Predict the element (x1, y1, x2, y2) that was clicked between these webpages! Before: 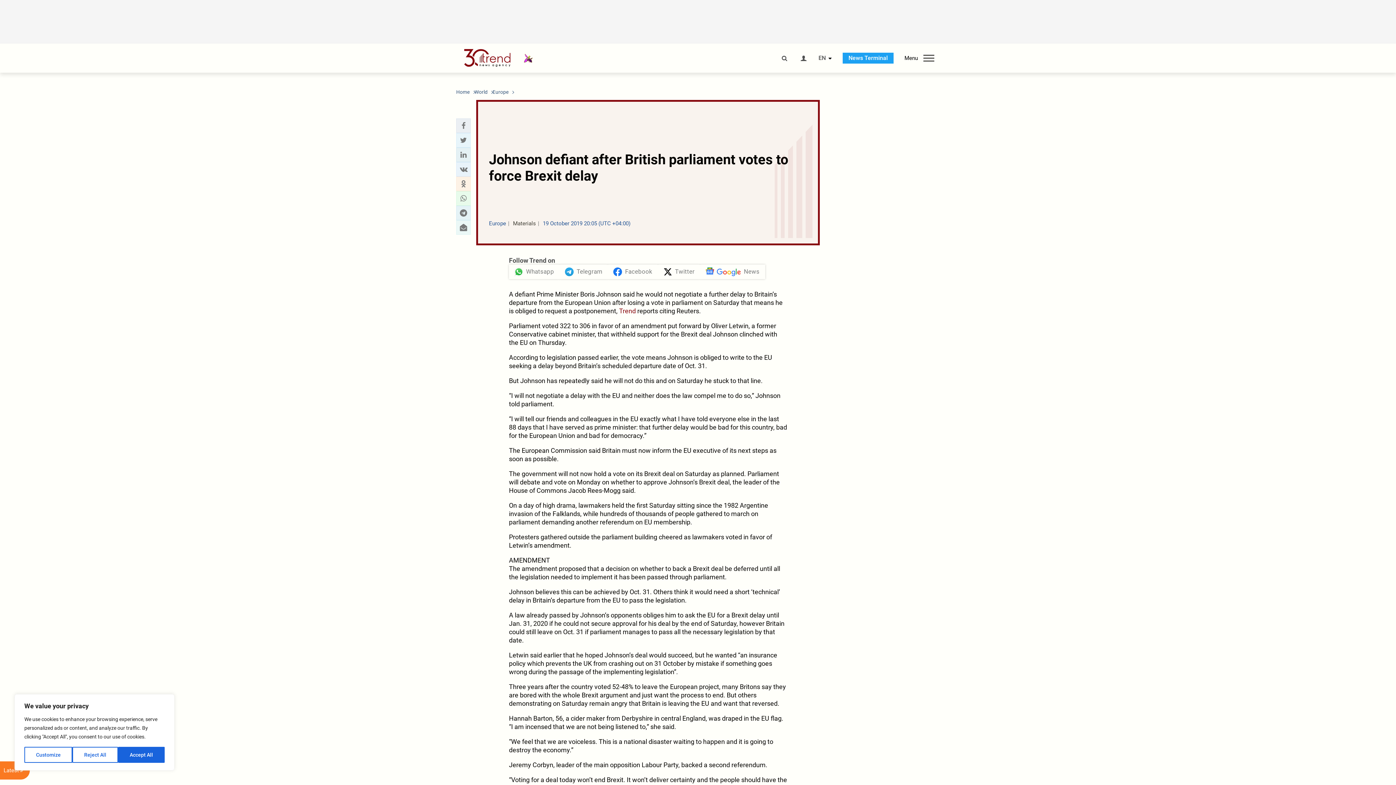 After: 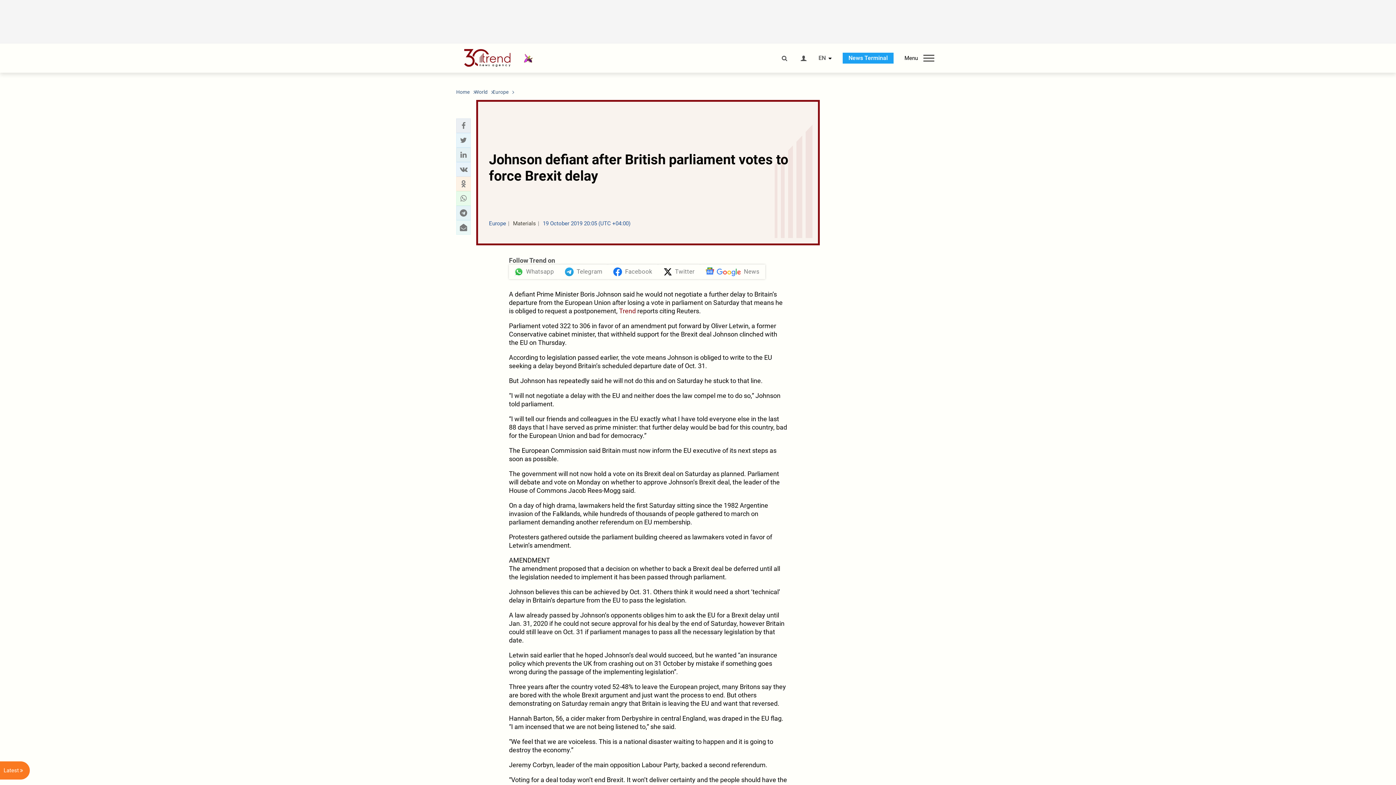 Action: label: Reject All bbox: (72, 747, 118, 763)